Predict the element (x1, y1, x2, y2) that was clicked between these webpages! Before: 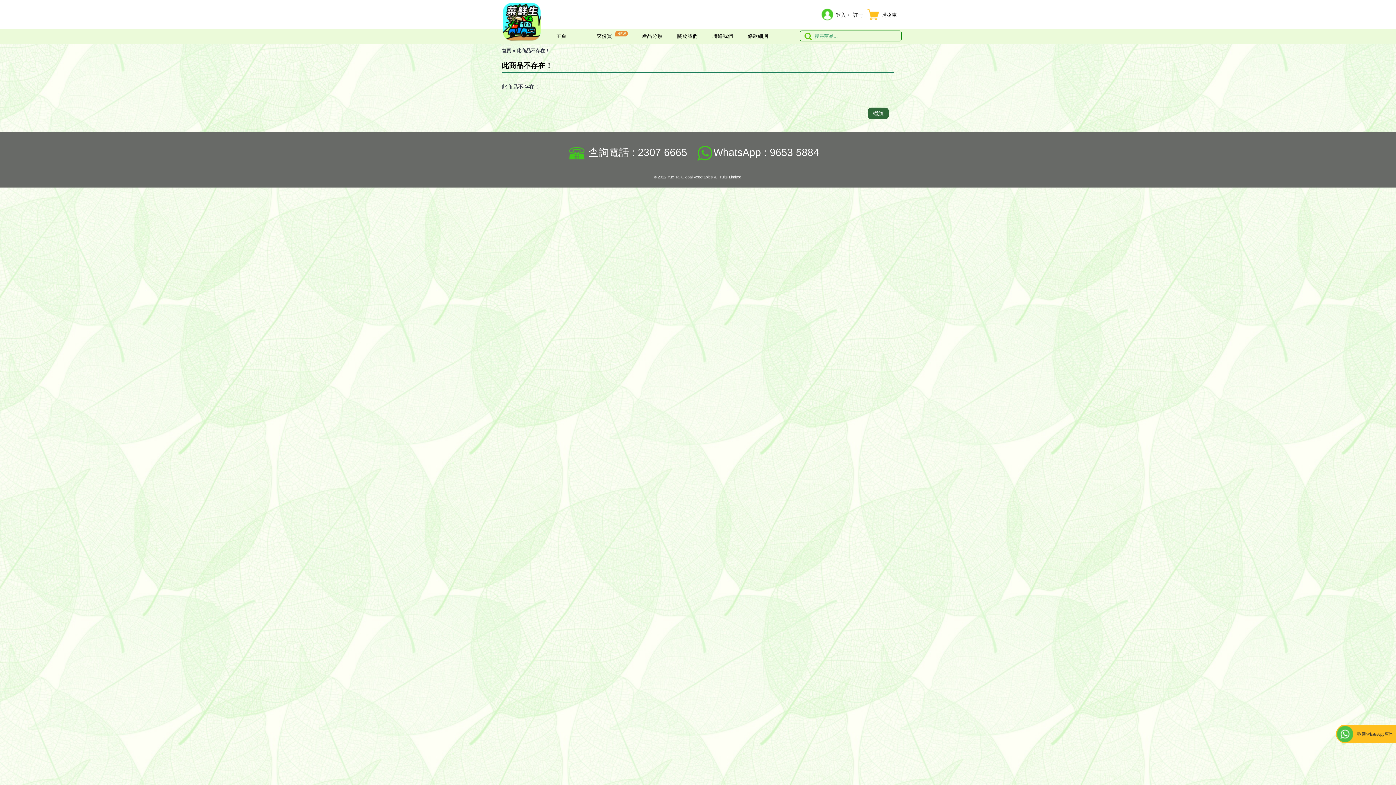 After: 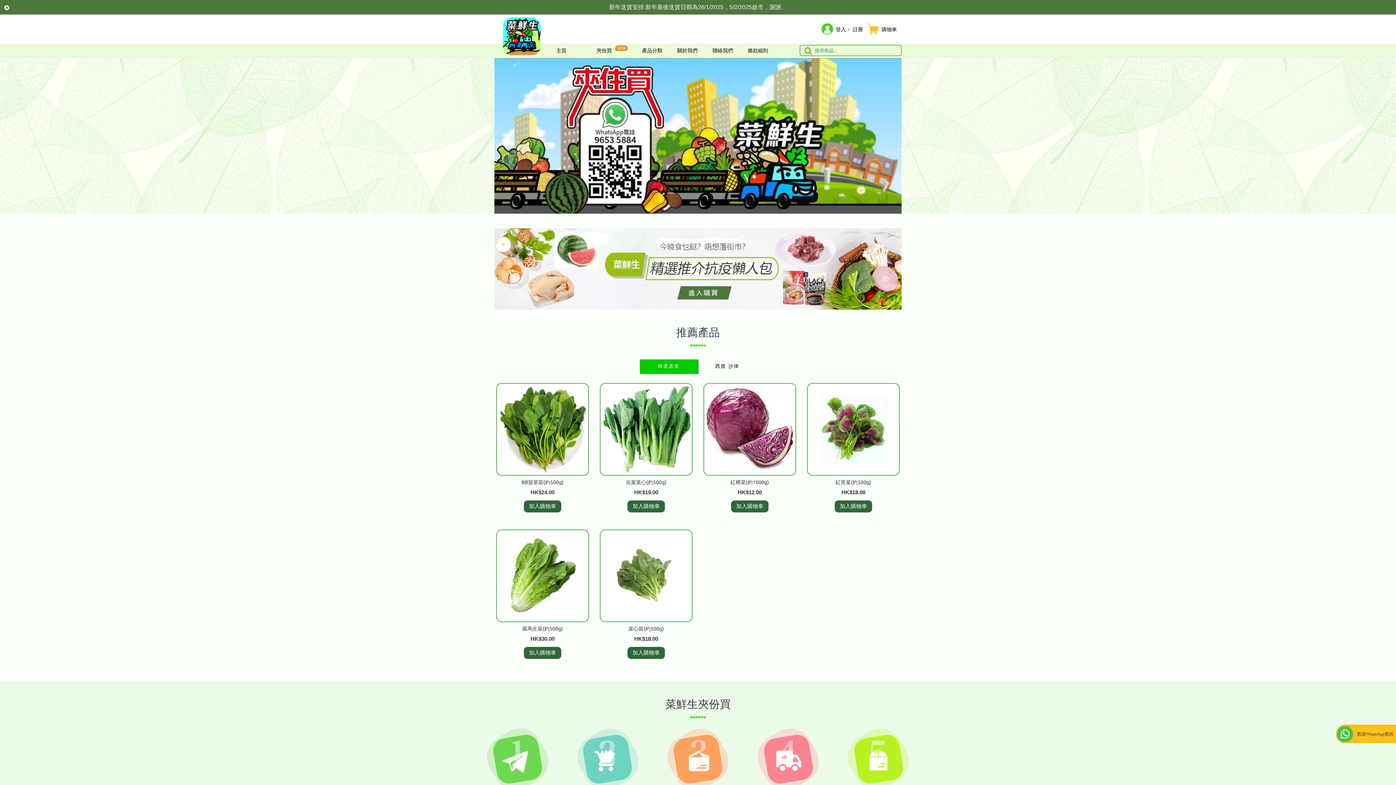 Action: label: 主頁 bbox: (549, 29, 573, 43)